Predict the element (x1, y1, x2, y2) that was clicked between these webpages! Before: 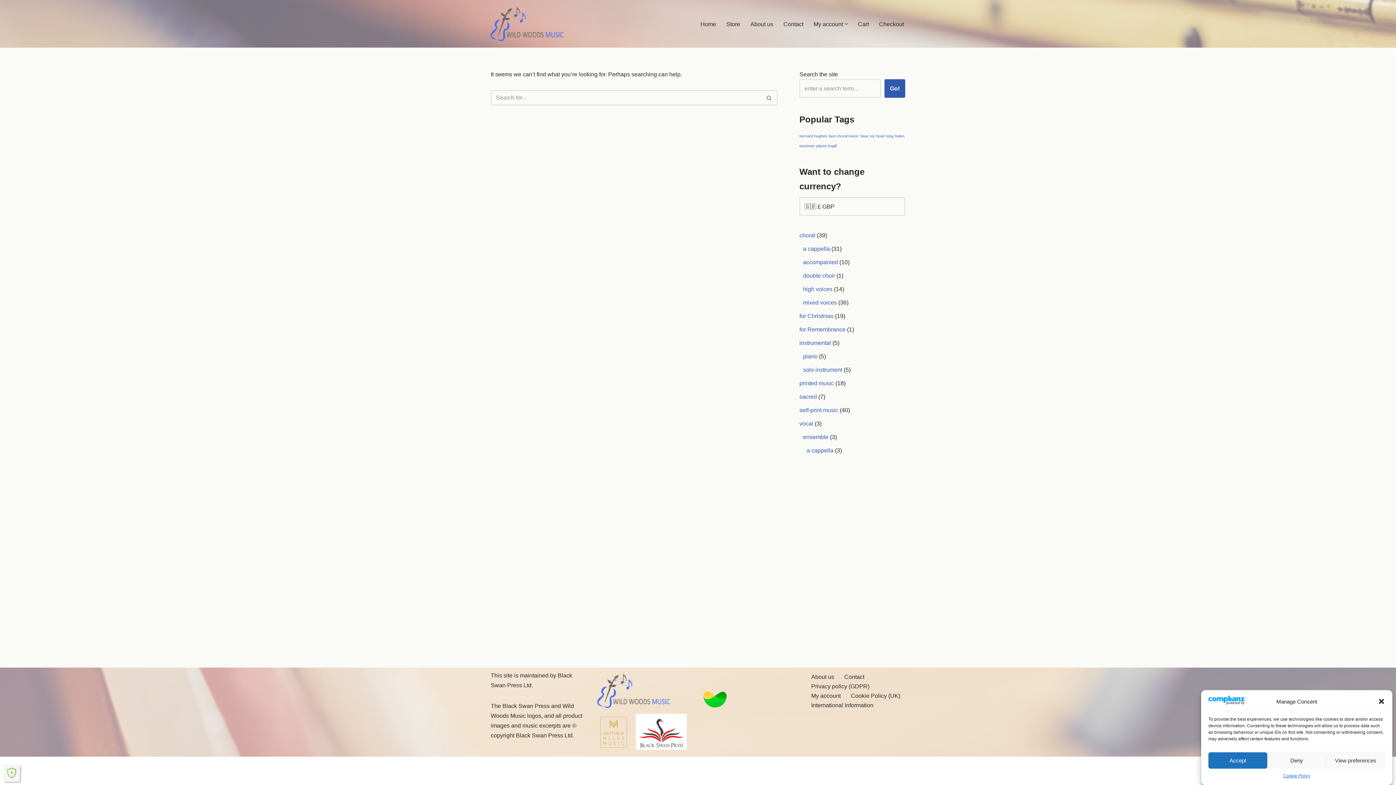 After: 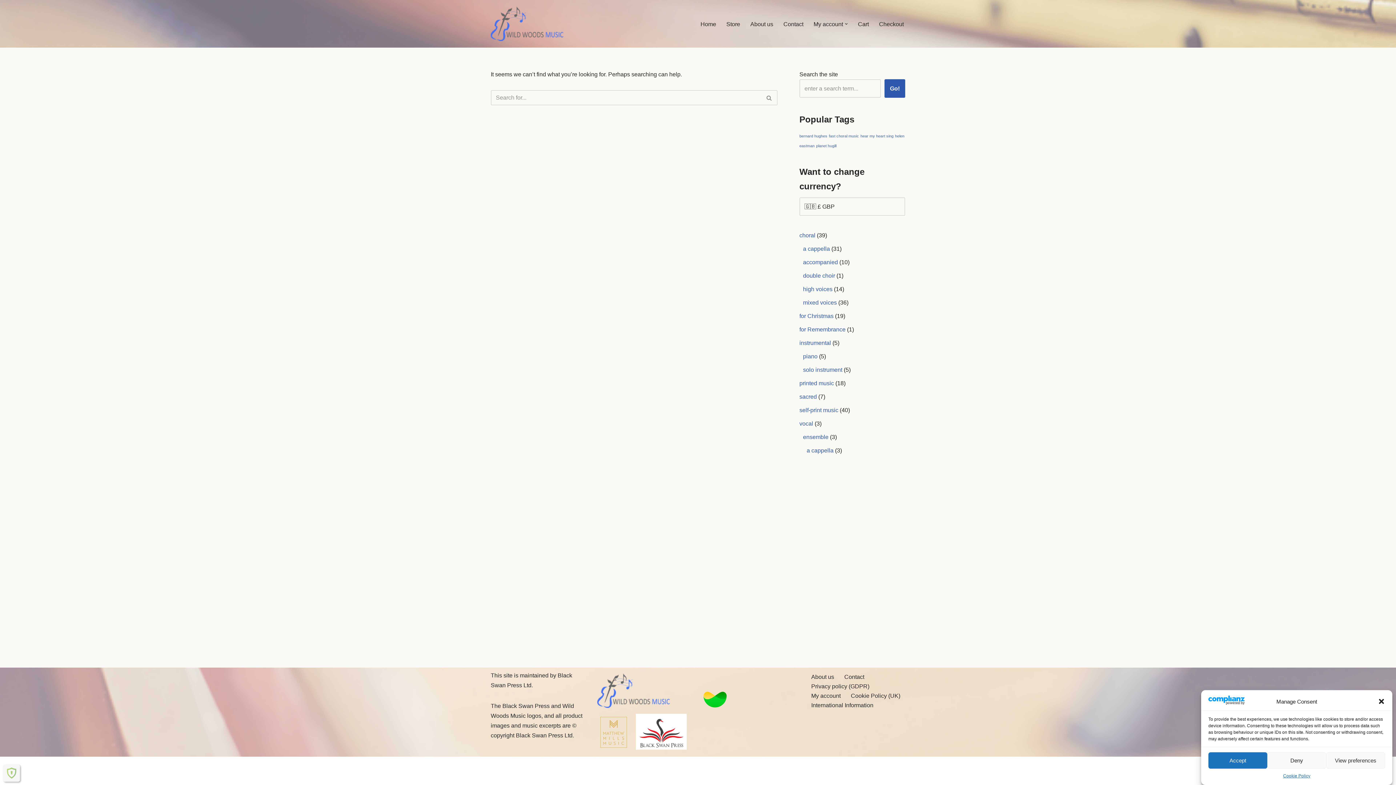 Action: bbox: (597, 714, 630, 751)